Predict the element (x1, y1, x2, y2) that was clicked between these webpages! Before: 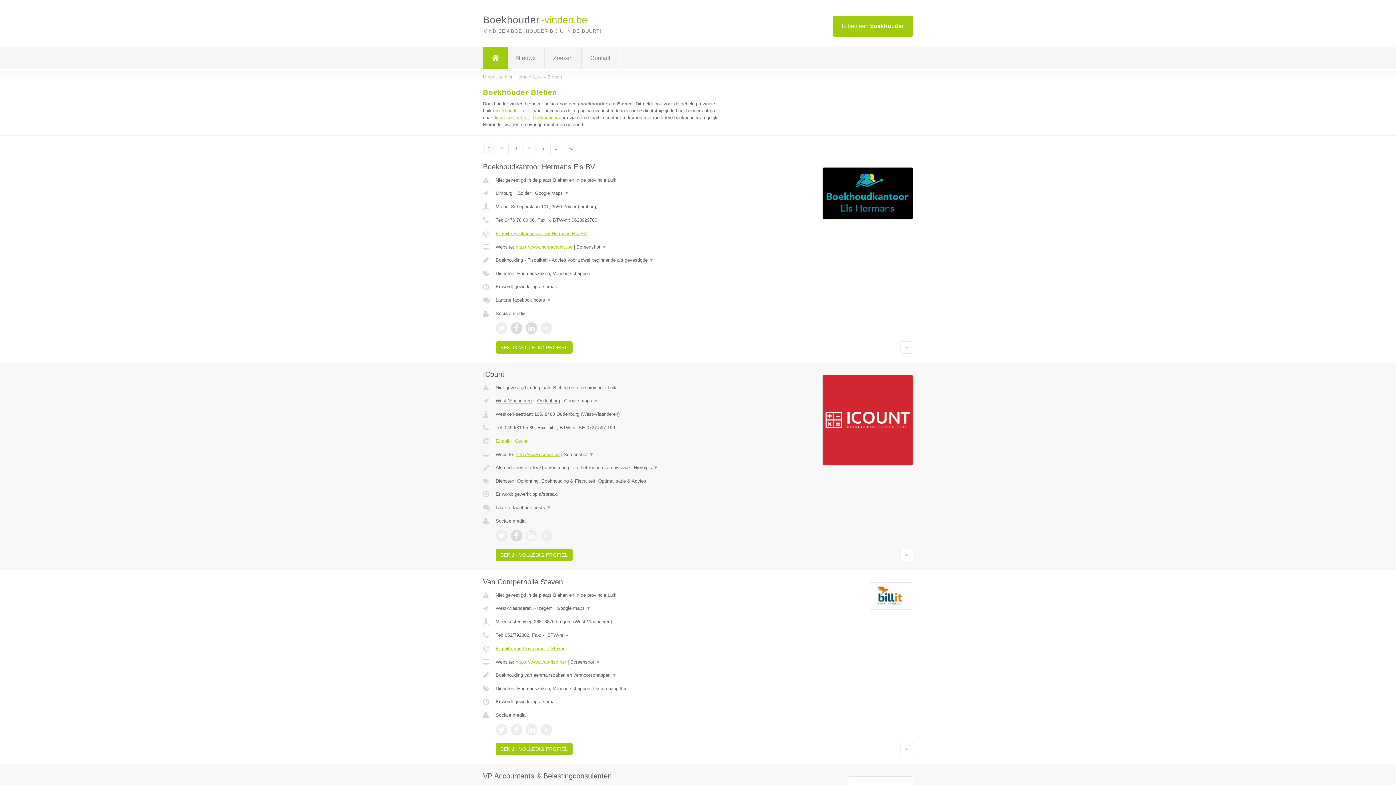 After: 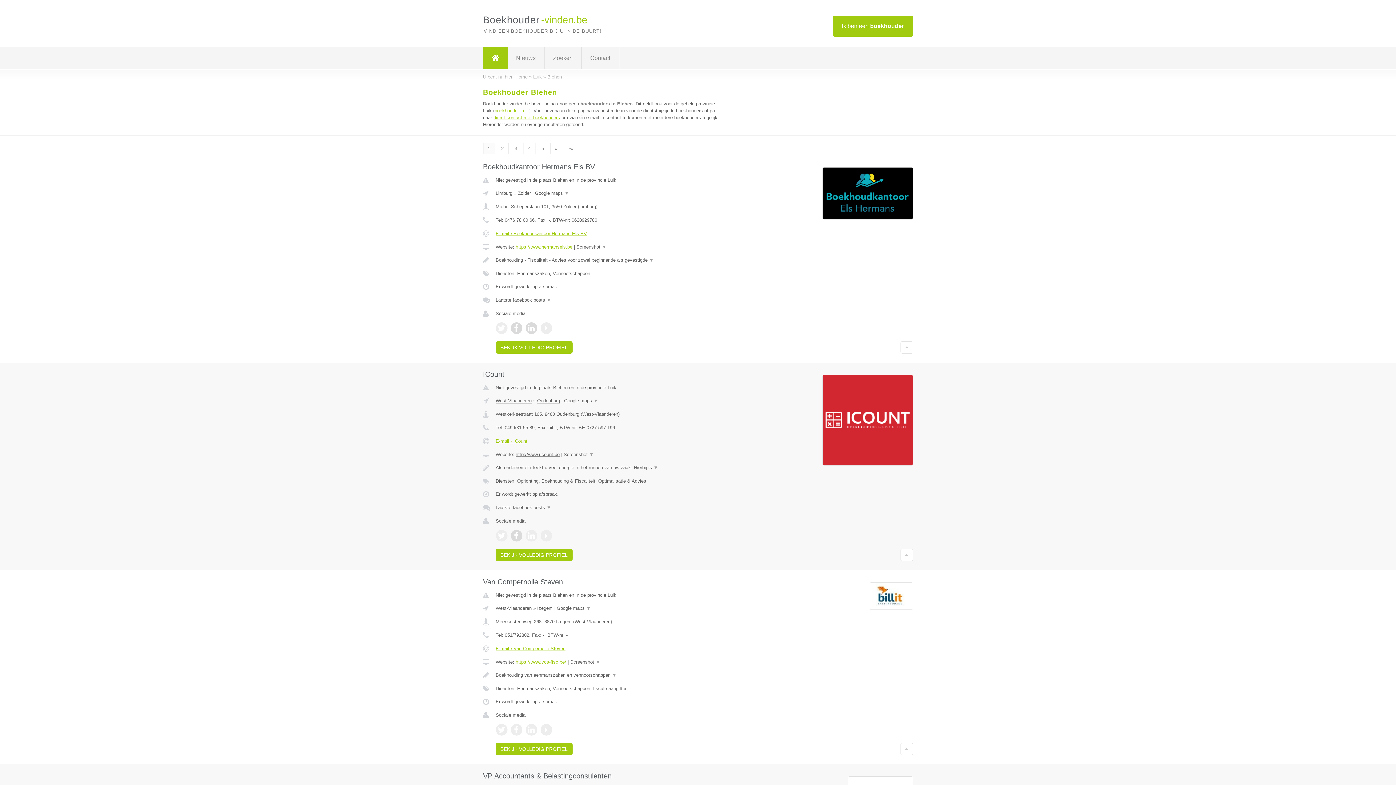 Action: label: http://www.i-count.be bbox: (515, 452, 559, 457)